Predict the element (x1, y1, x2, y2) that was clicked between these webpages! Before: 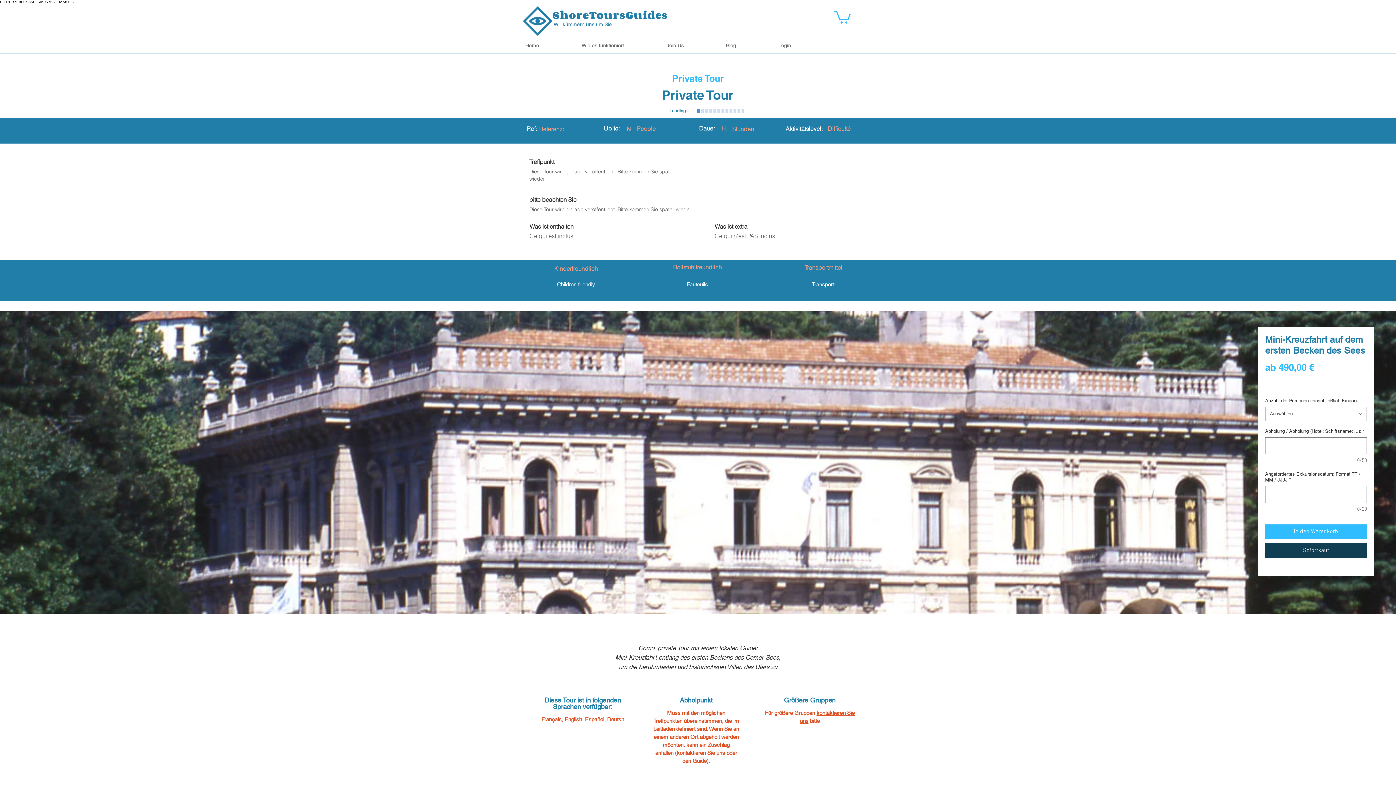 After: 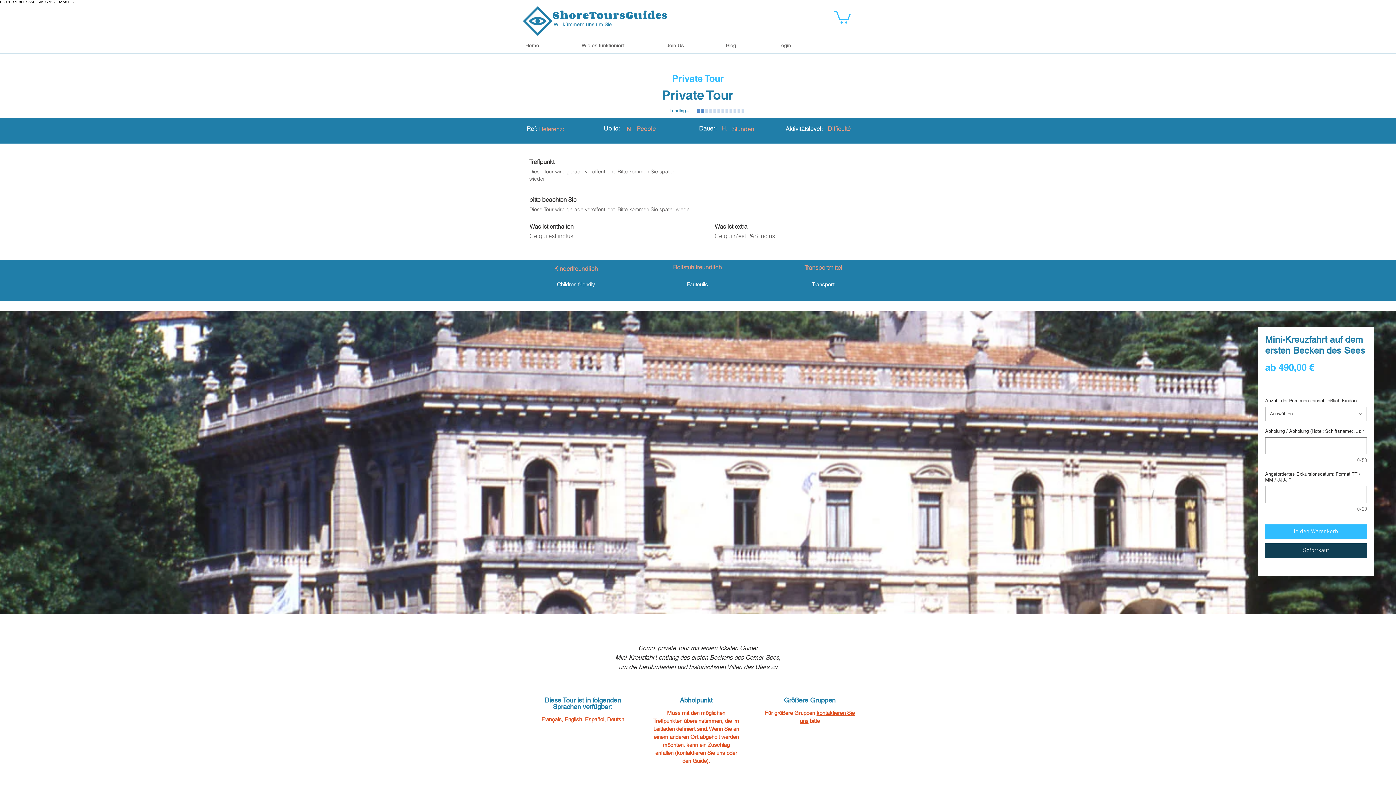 Action: bbox: (0, 310, 1396, 614)